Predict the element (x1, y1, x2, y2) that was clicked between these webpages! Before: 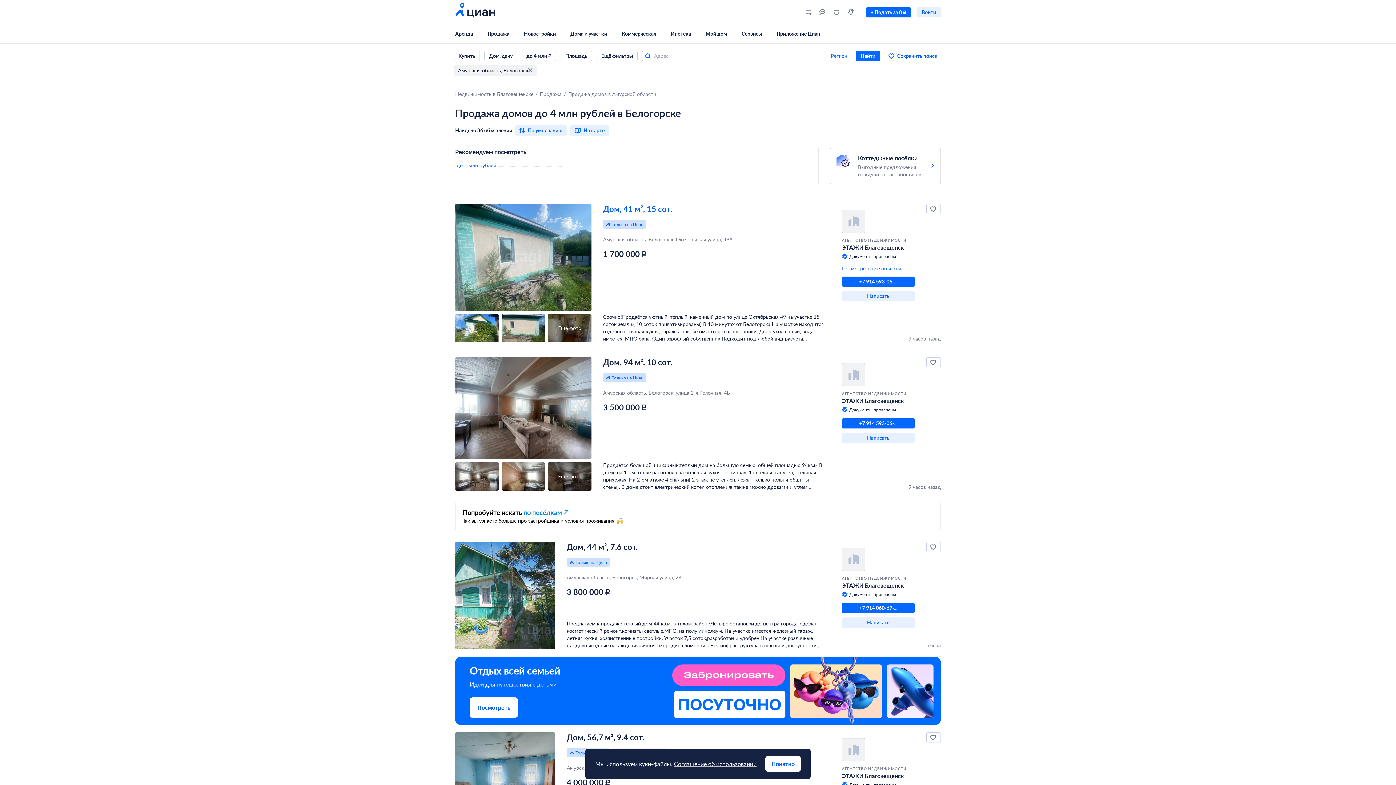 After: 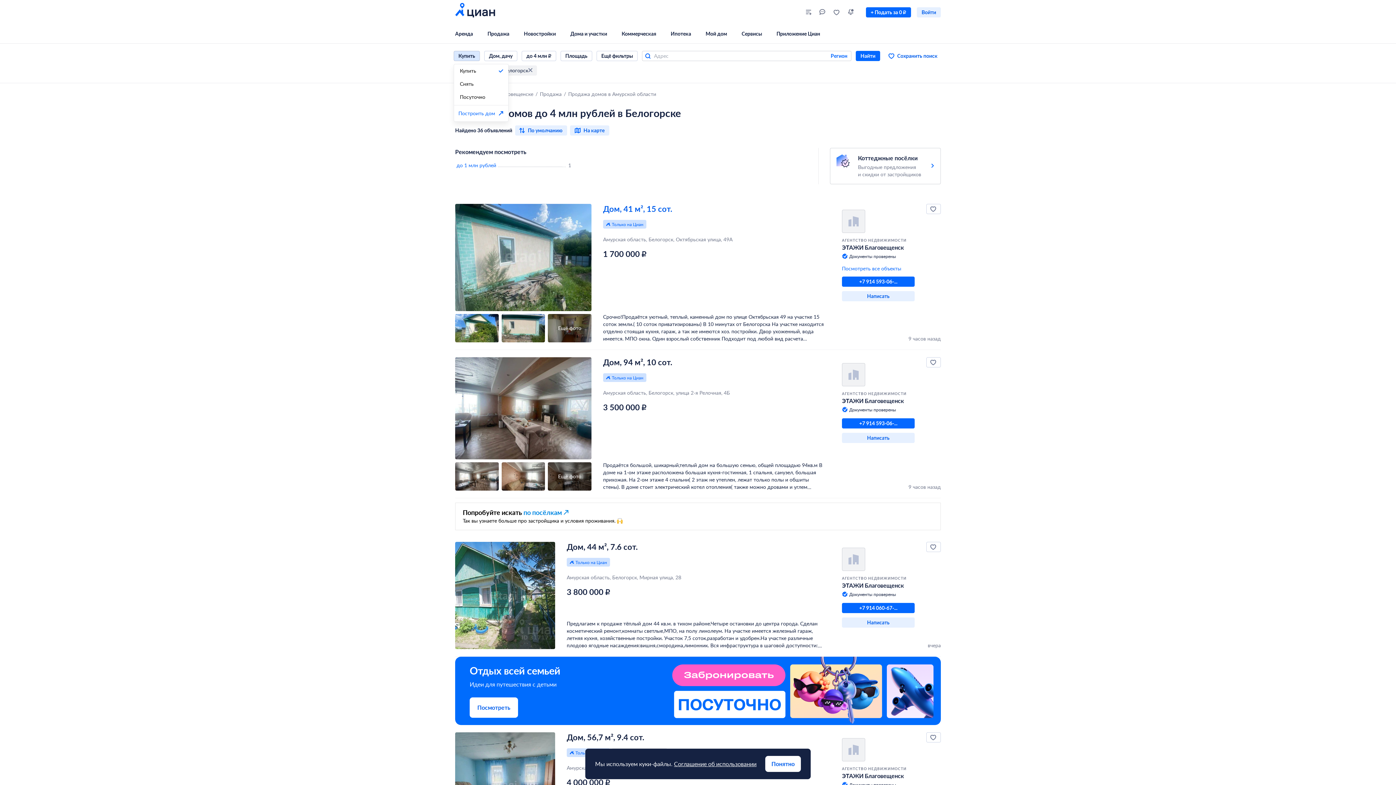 Action: bbox: (453, 50, 480, 61) label: Купить